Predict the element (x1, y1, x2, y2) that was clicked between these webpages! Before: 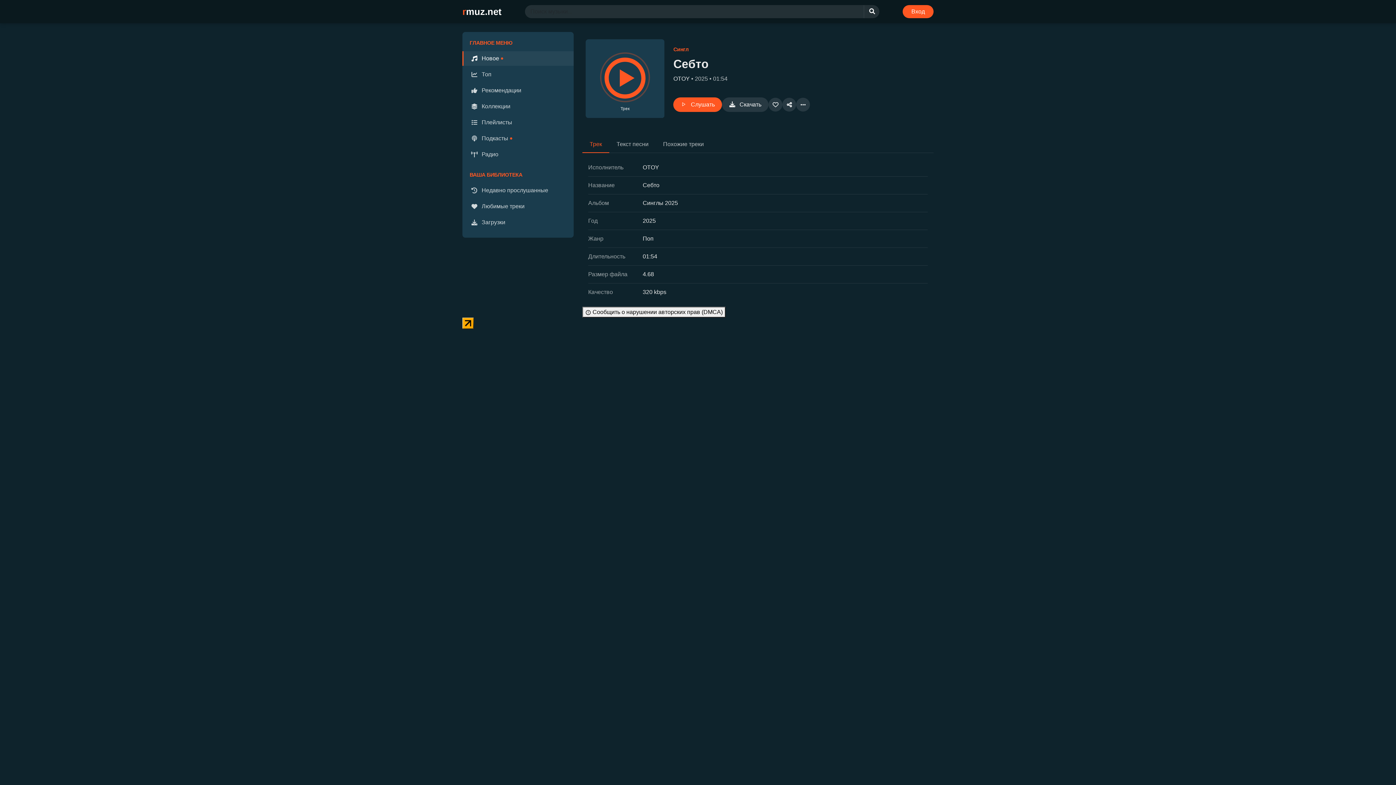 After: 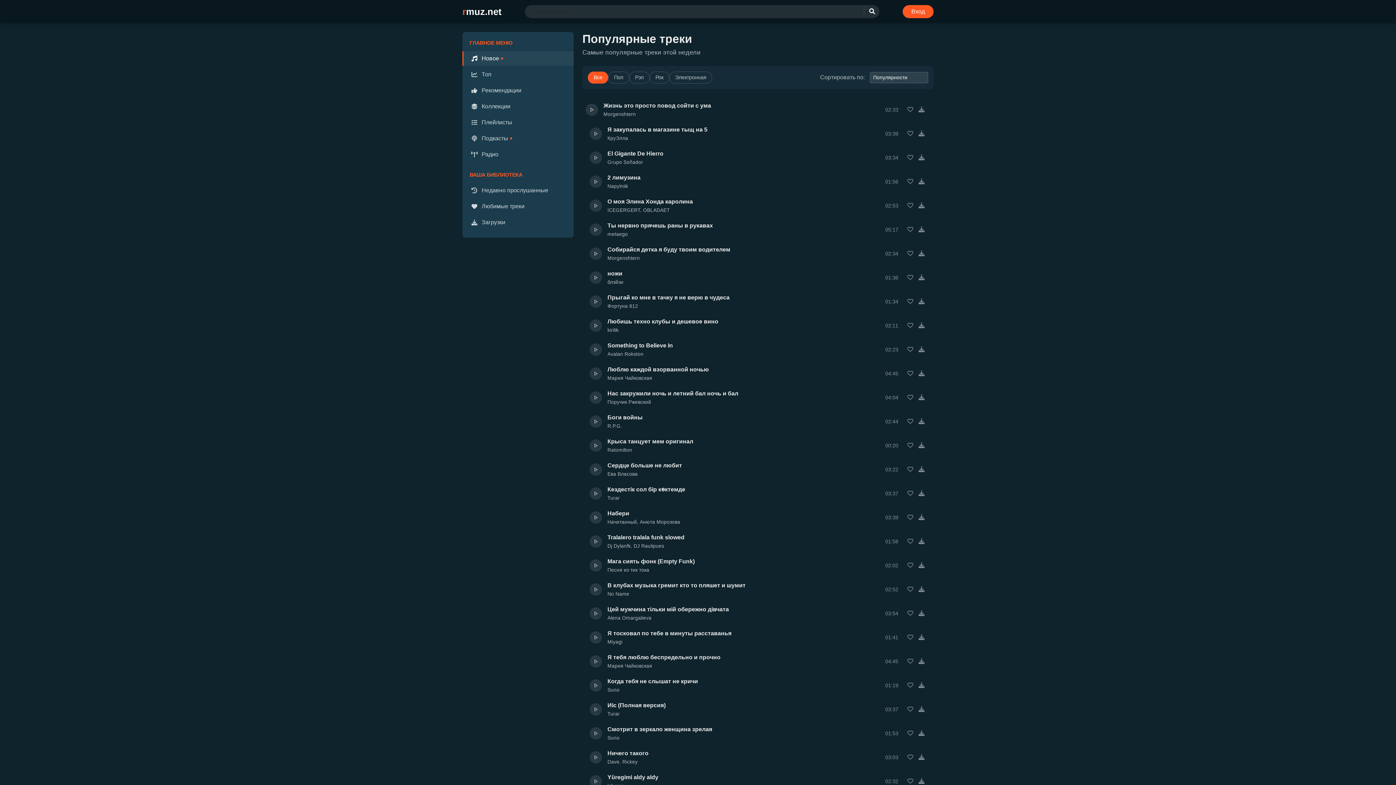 Action: bbox: (462, 67, 573, 81) label: Топ